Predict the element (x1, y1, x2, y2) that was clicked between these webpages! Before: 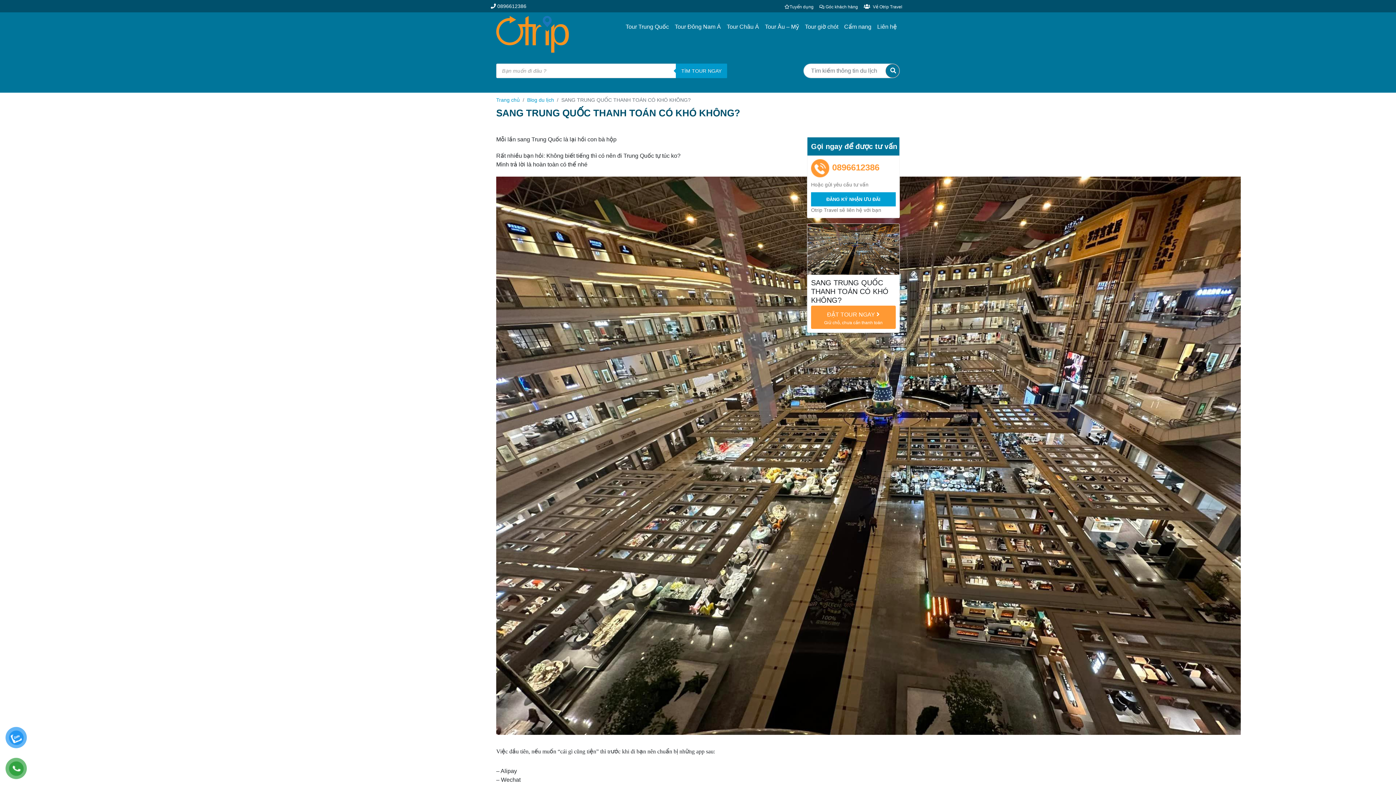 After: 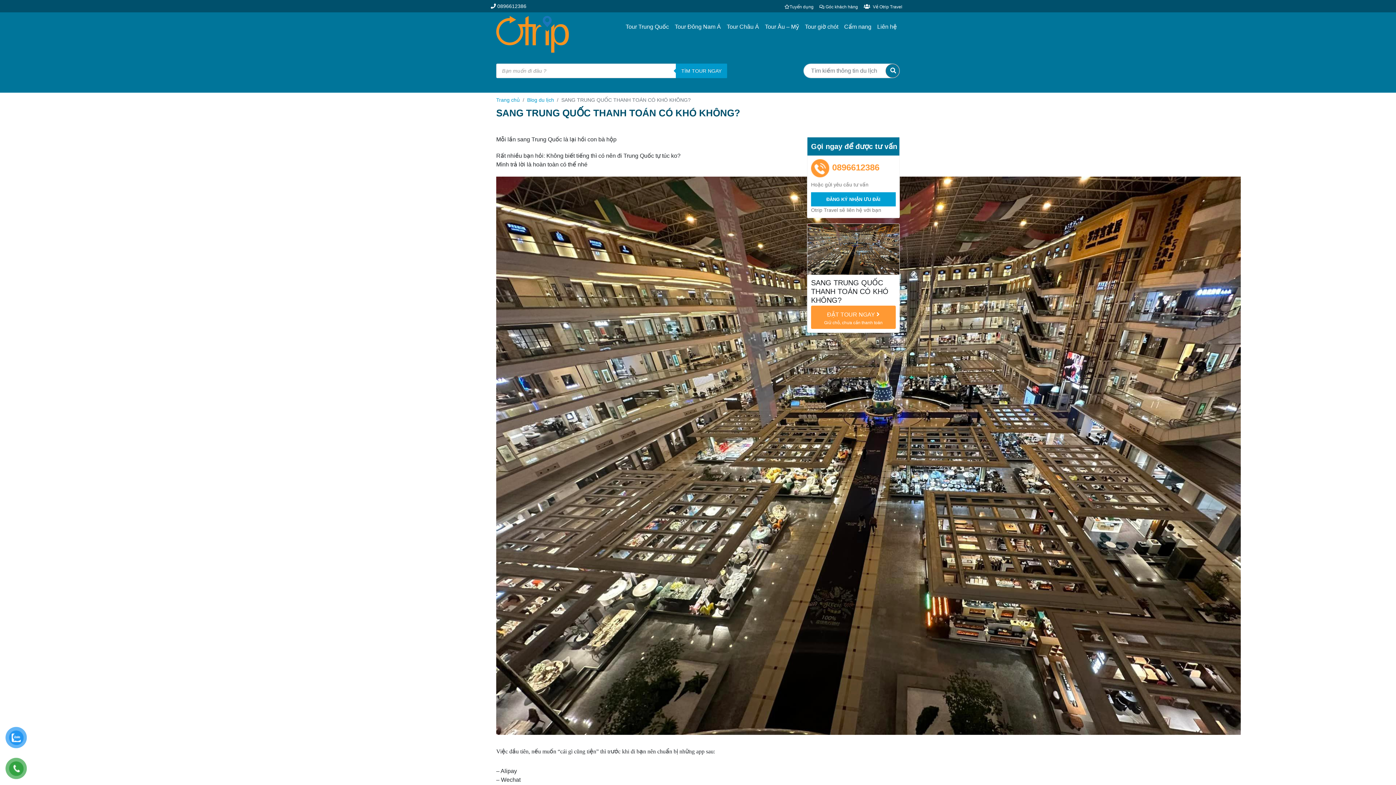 Action: bbox: (490, 3, 532, 9) label:  0896612386